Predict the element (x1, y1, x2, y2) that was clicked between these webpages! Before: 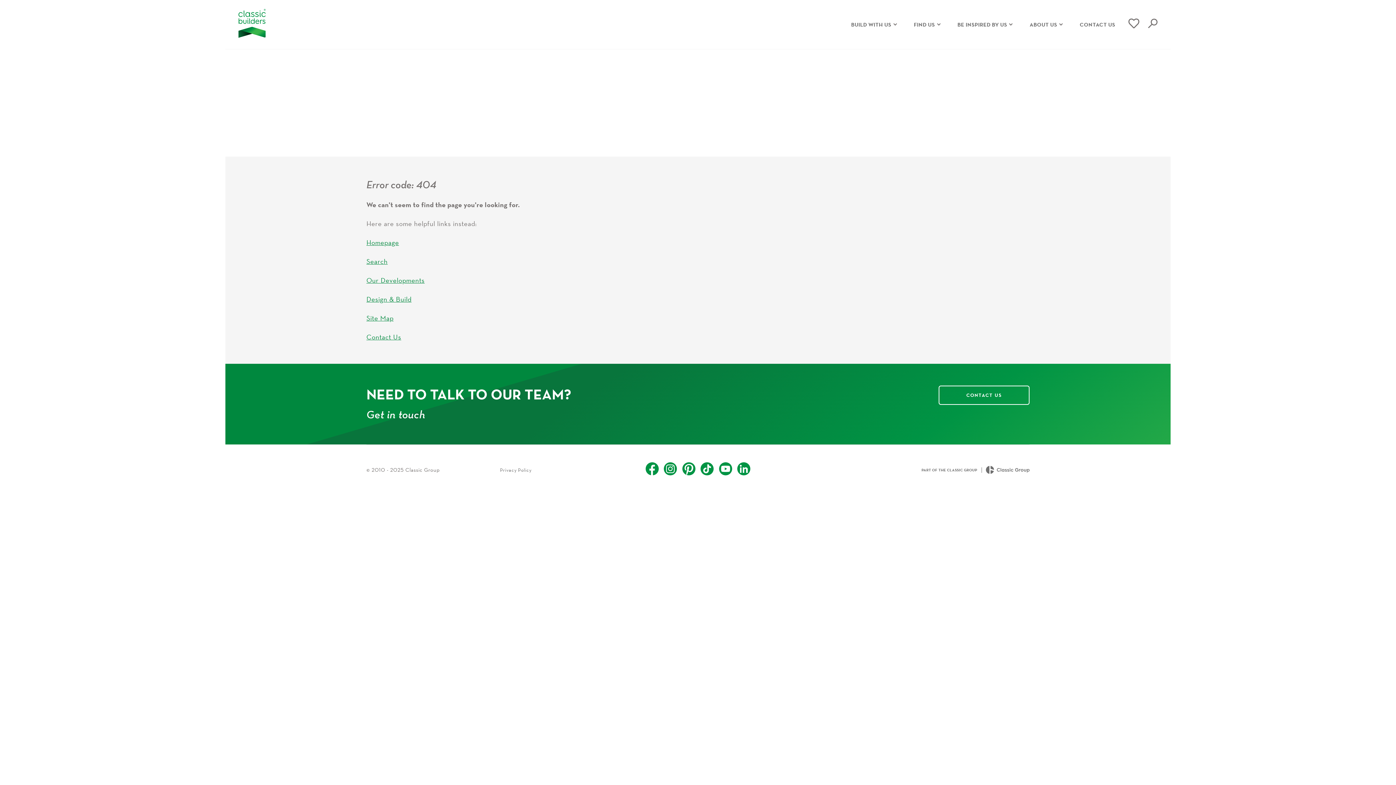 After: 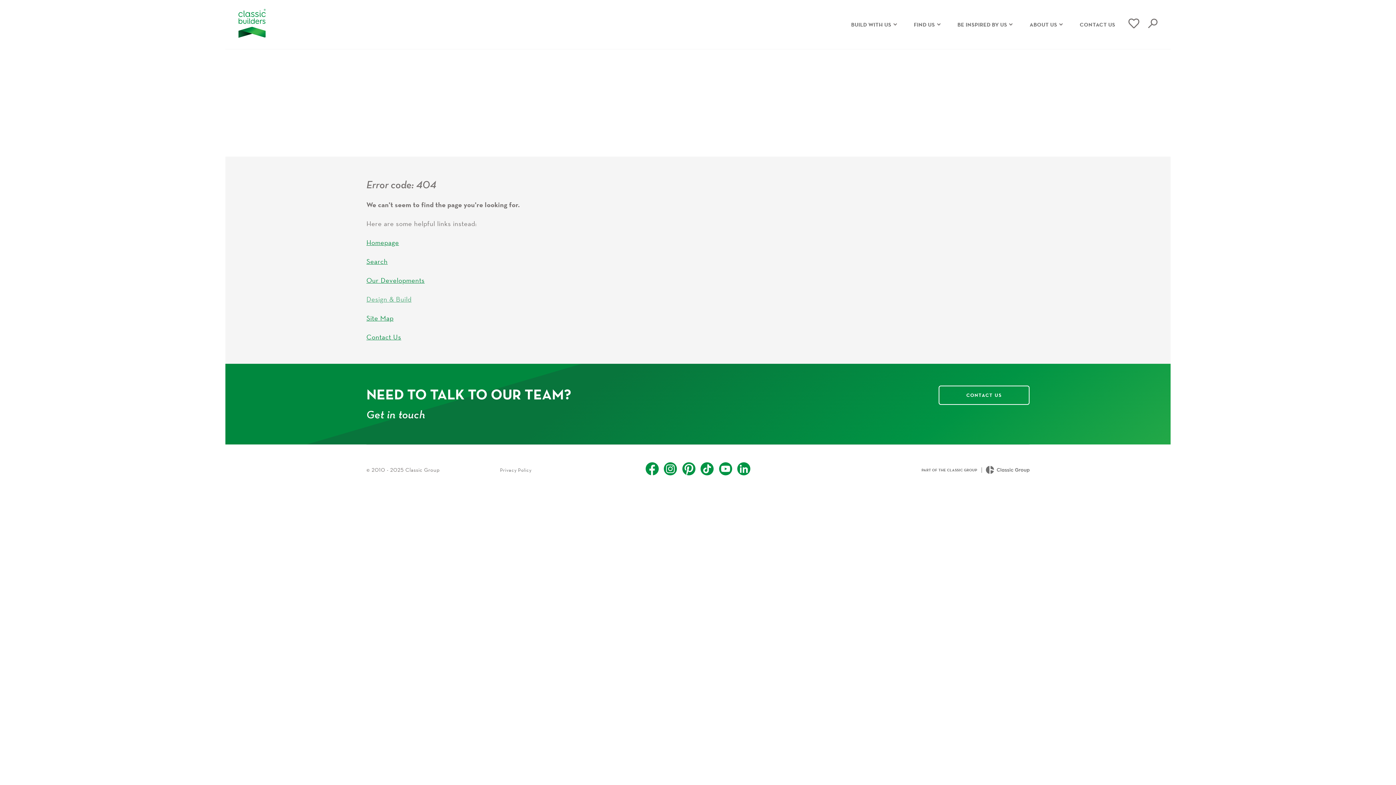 Action: label: Design & Build bbox: (366, 294, 411, 303)